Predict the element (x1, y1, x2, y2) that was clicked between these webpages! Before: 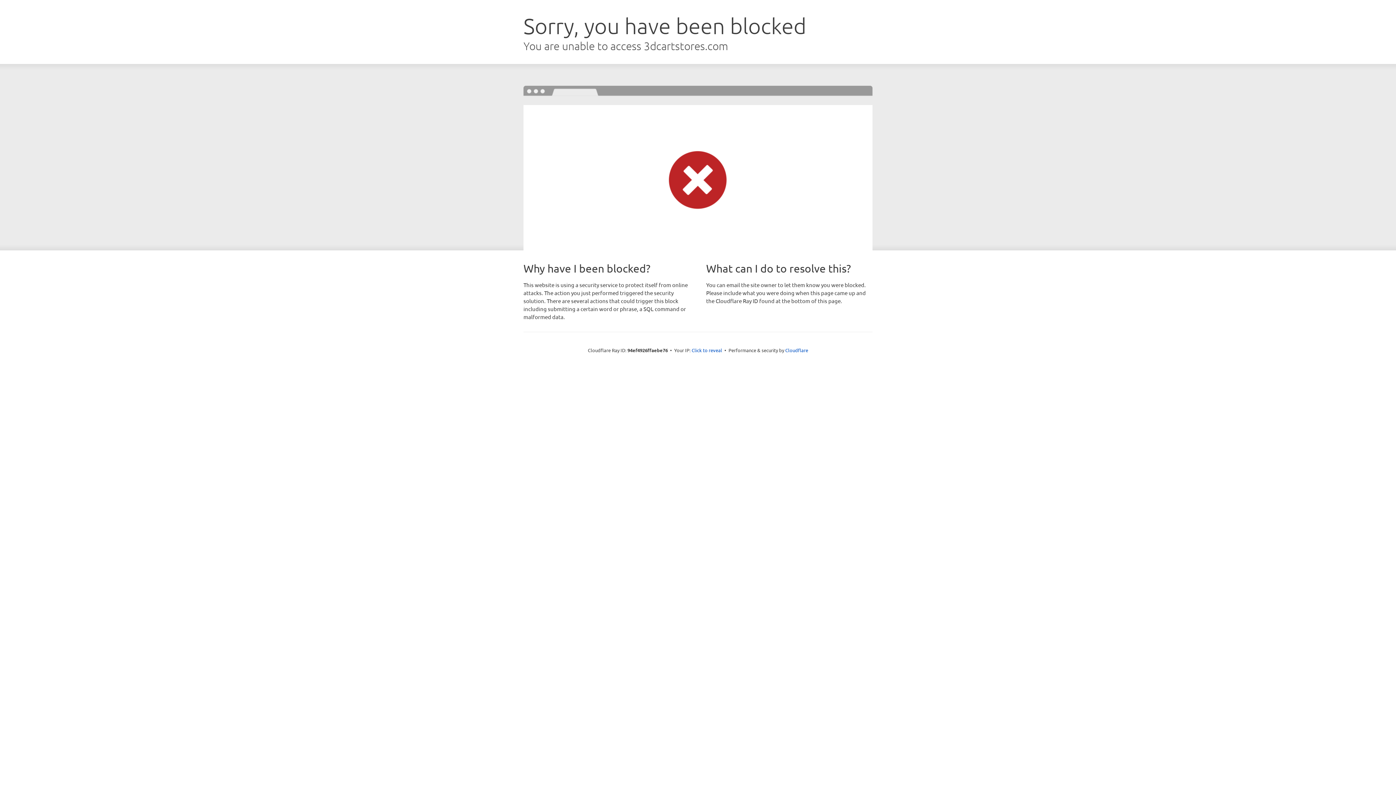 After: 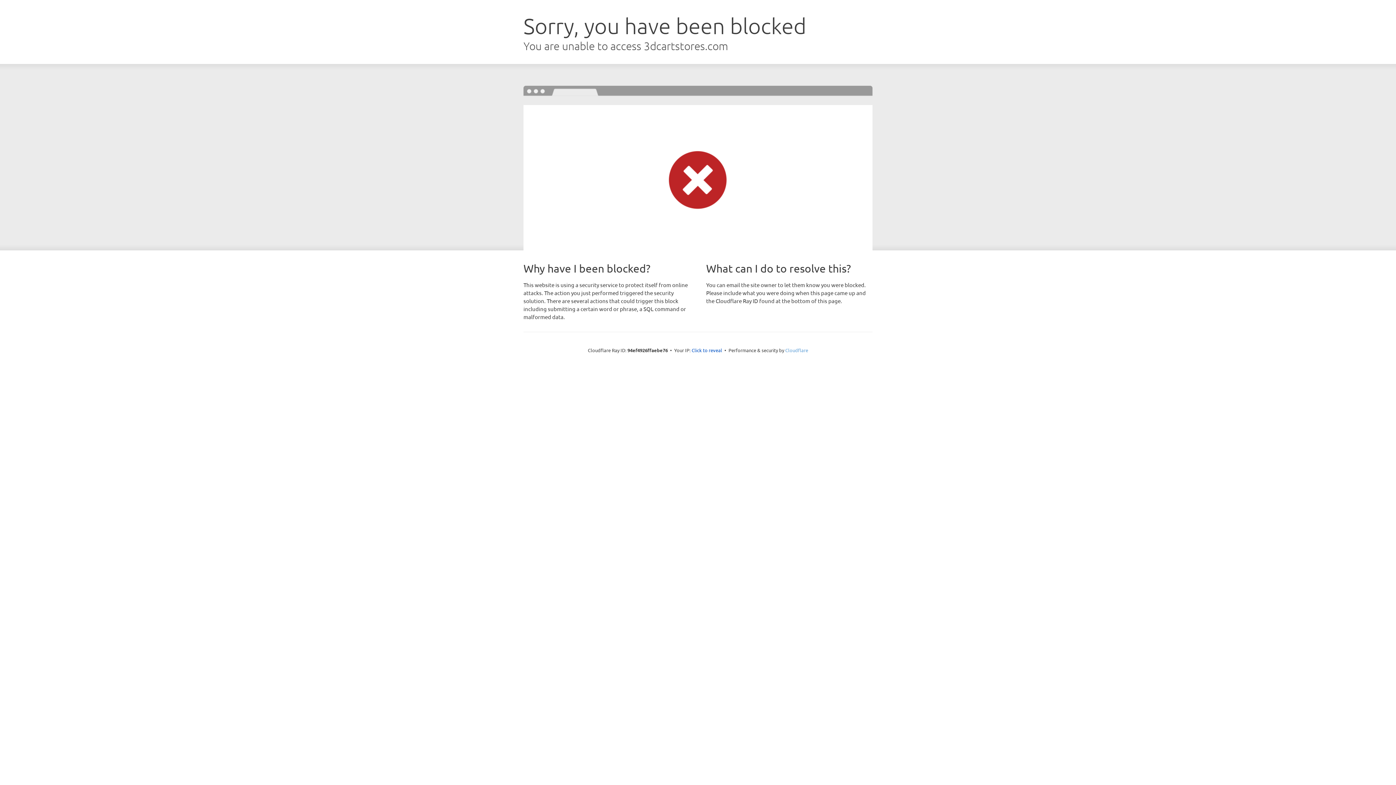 Action: bbox: (785, 347, 808, 353) label: Cloudflare